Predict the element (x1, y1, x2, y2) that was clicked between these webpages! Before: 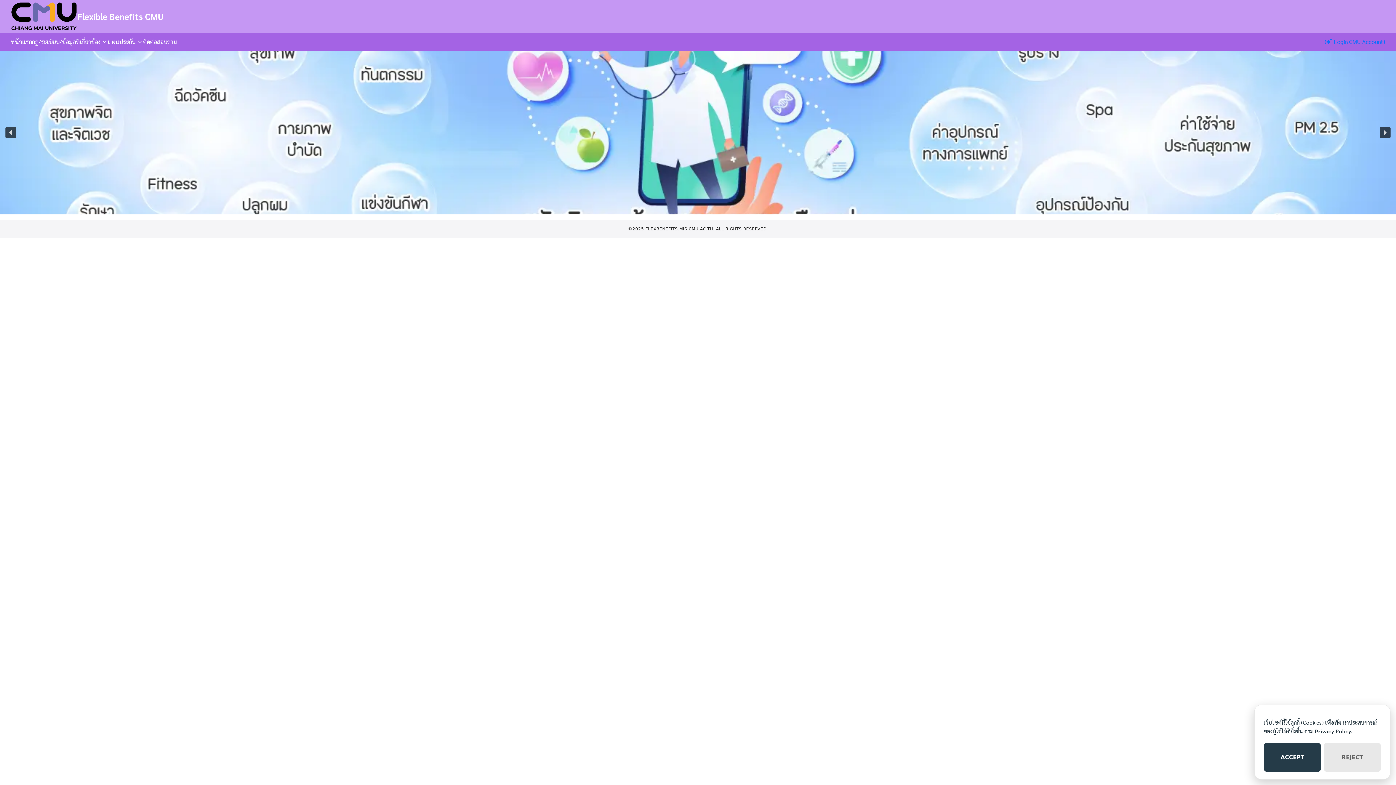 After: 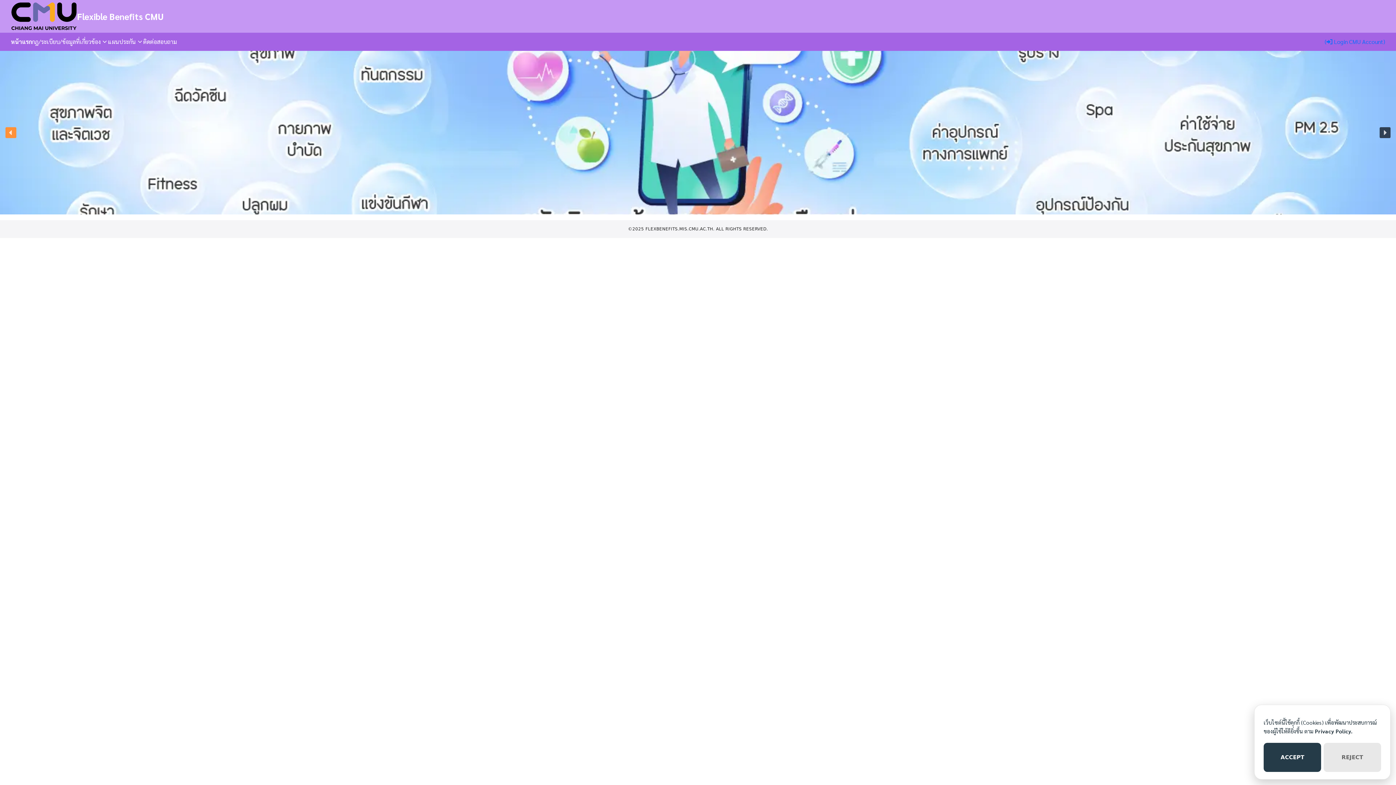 Action: bbox: (5, 127, 16, 138) label: previous arrow